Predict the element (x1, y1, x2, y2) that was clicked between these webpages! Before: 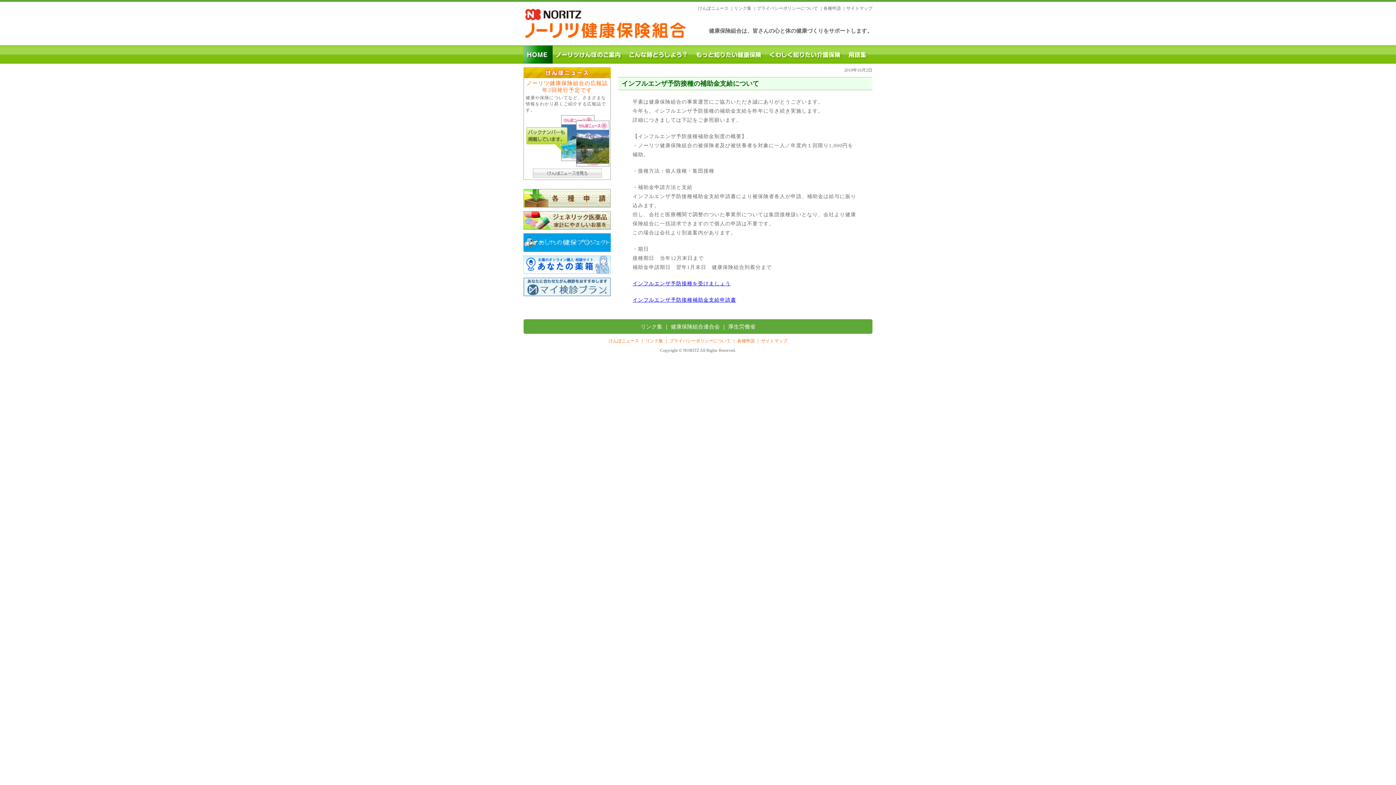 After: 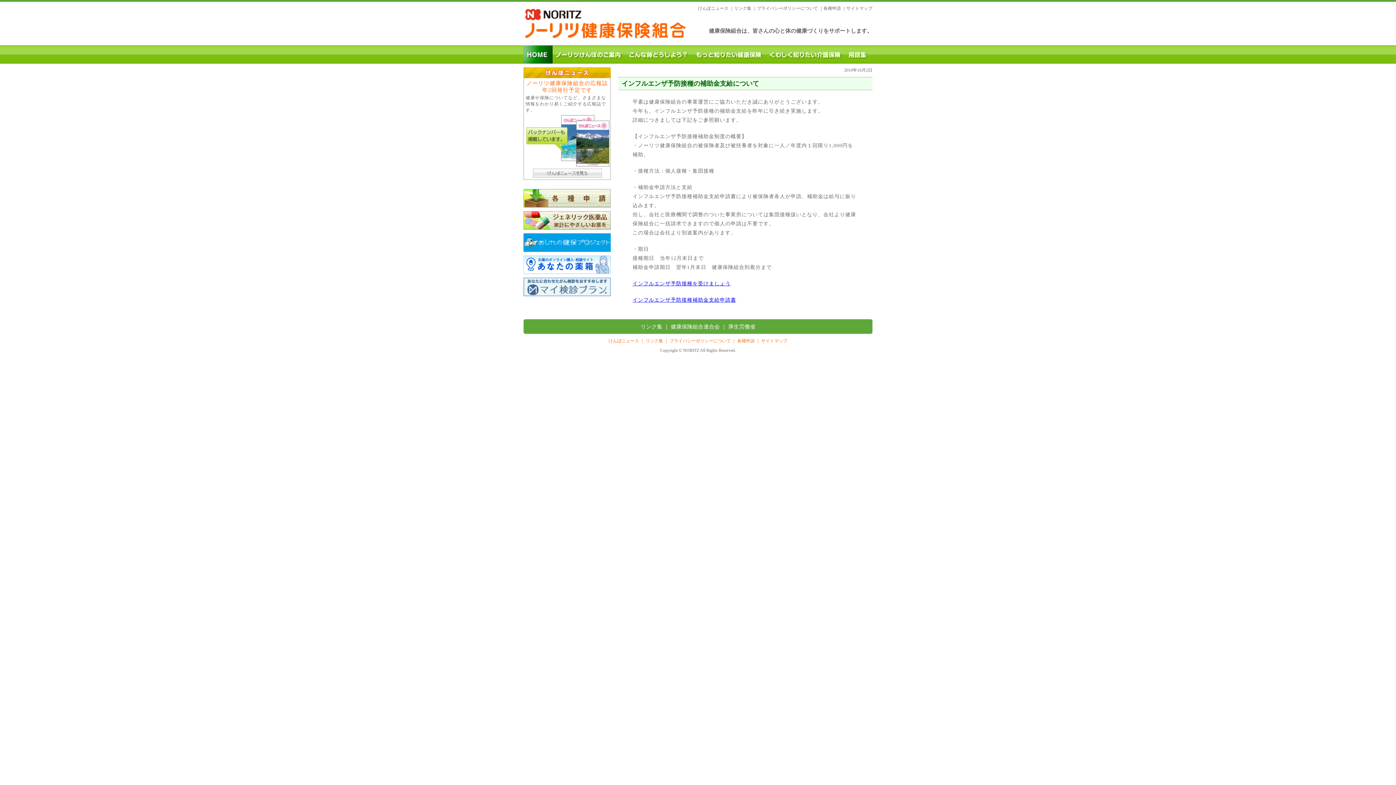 Action: label: インフルエンザ予防接種を受けましょう bbox: (632, 281, 730, 286)